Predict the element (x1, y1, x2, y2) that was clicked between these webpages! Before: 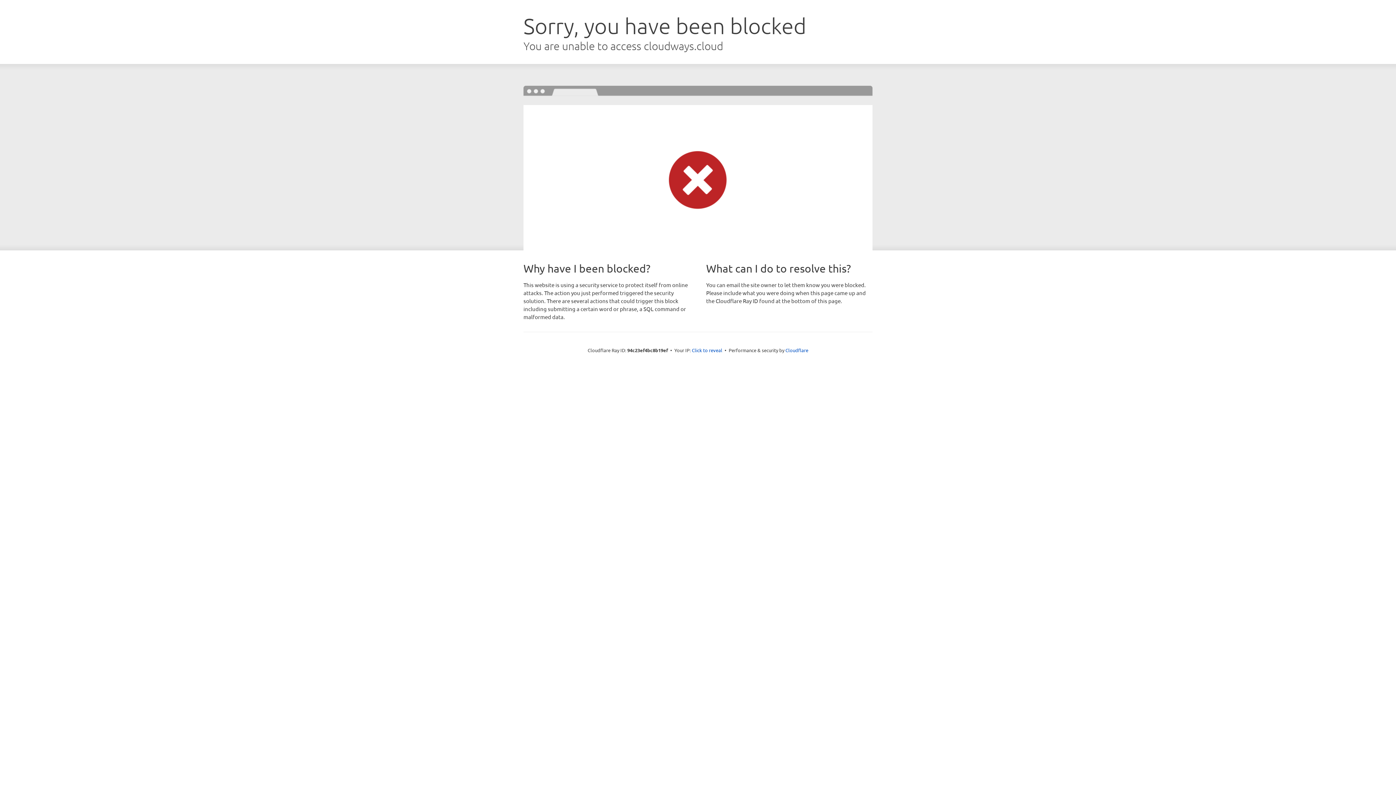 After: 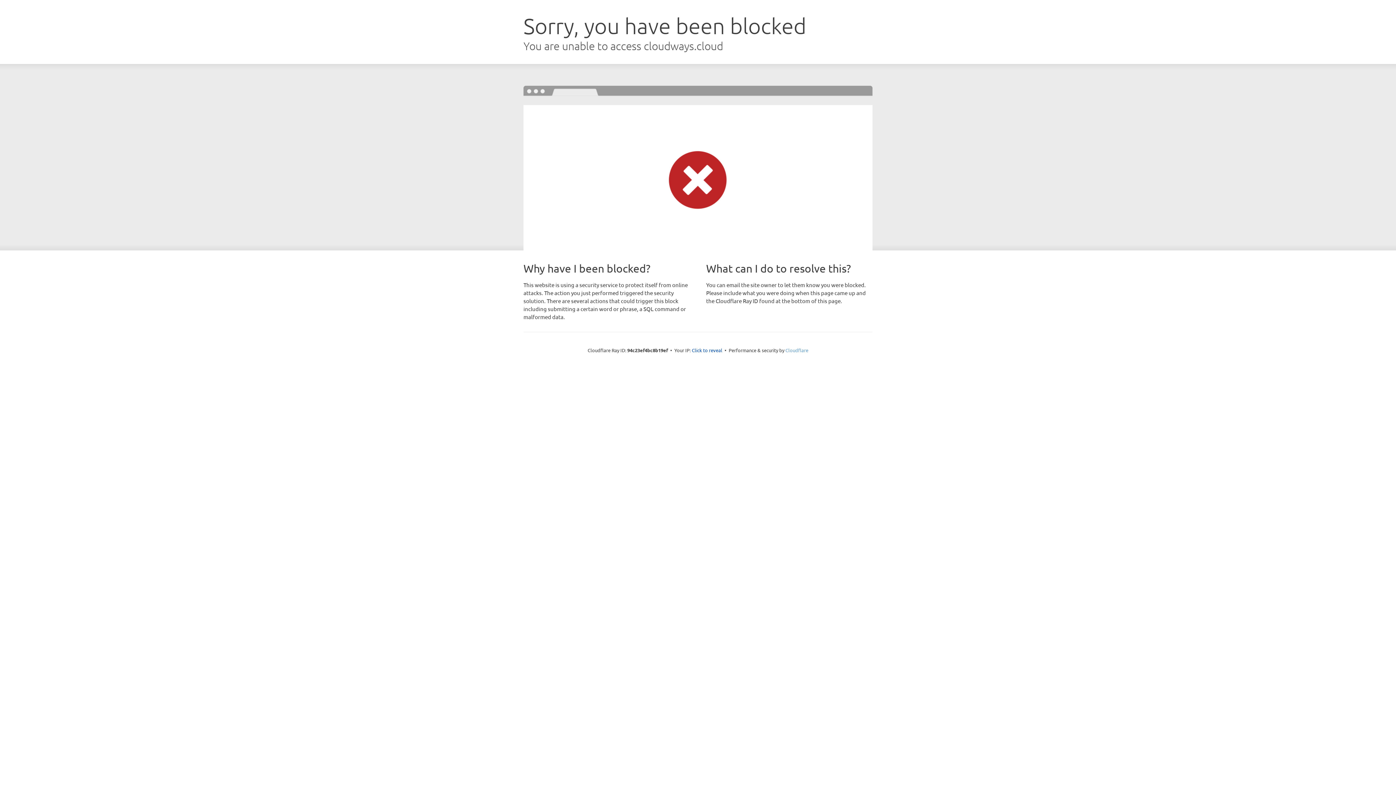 Action: label: Cloudflare bbox: (785, 347, 808, 353)